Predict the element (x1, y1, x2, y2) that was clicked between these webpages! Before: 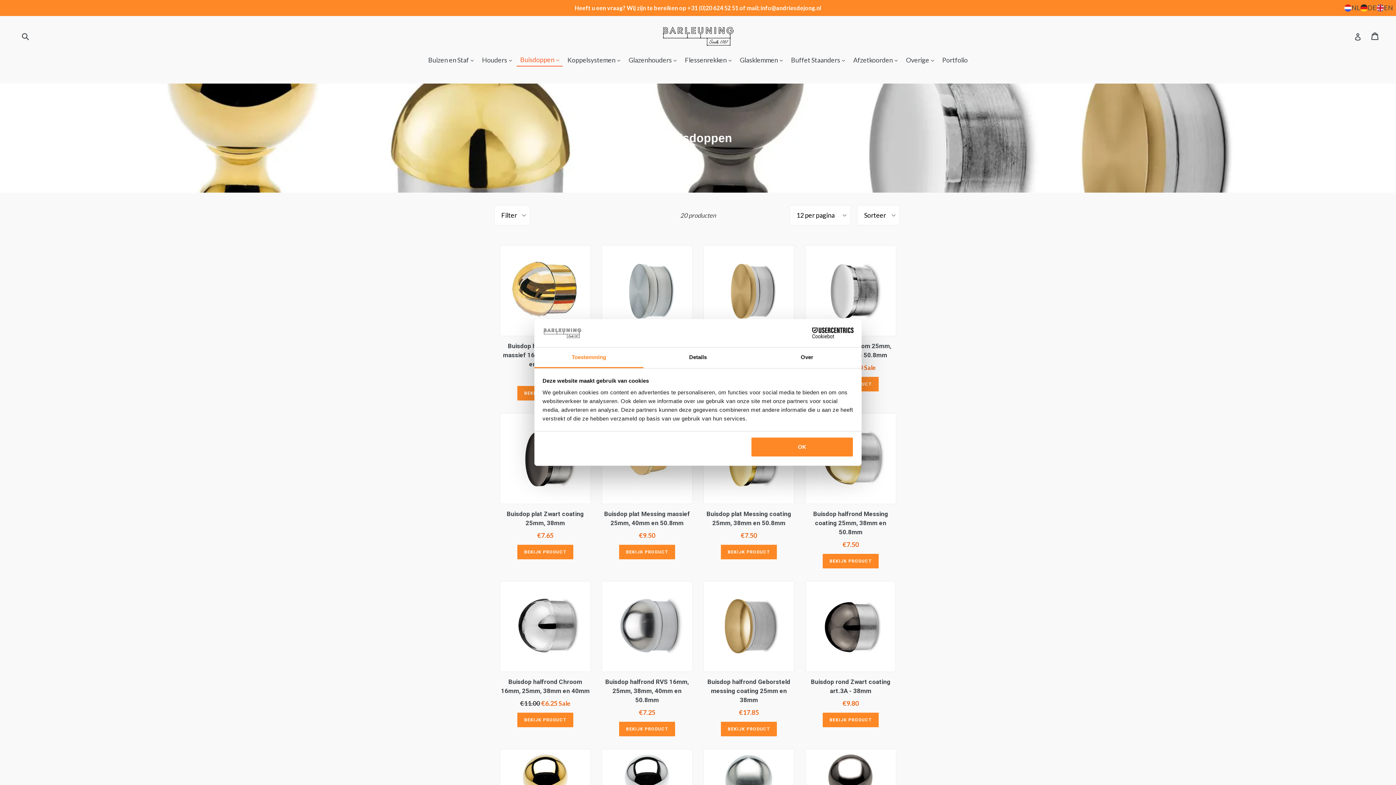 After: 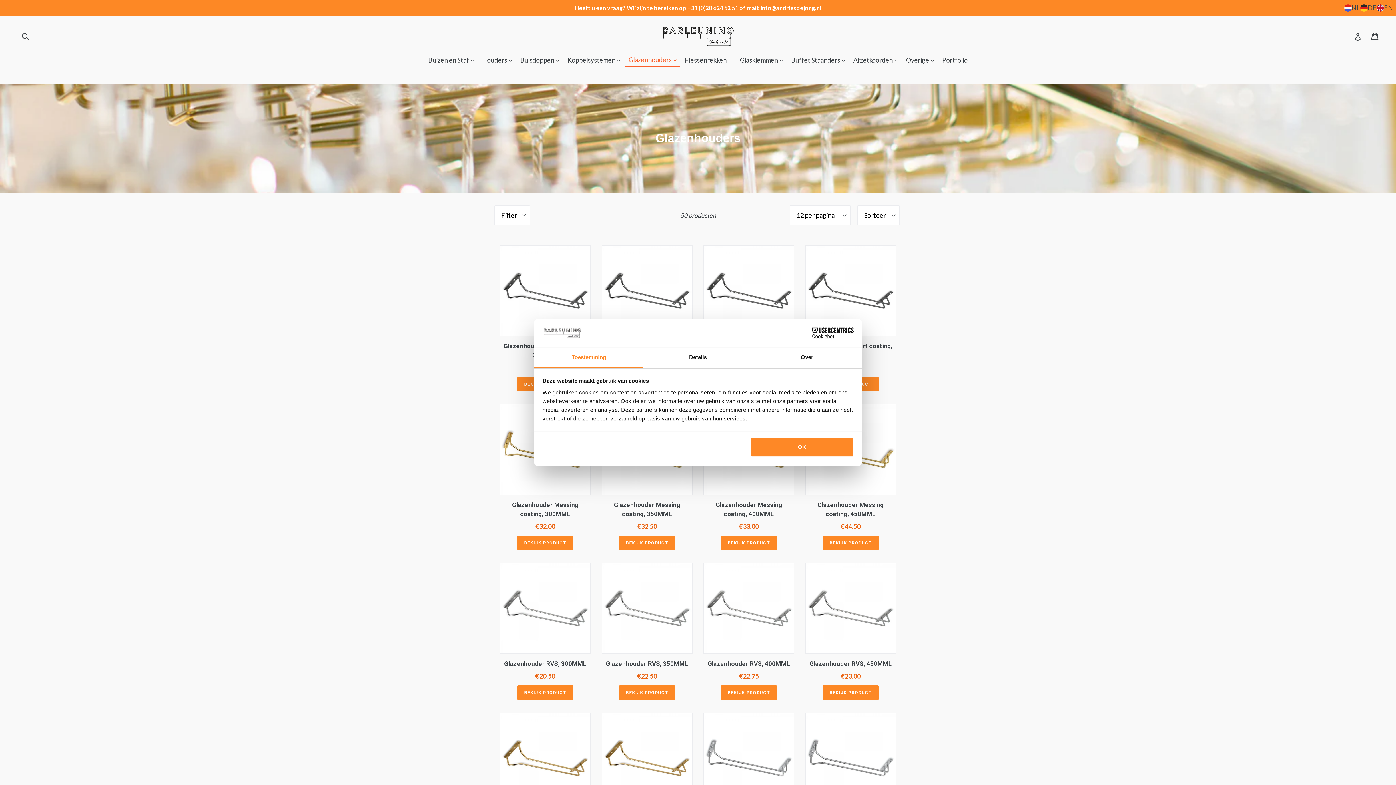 Action: bbox: (625, 55, 680, 66) label: Glazenhouders 
uitklappen